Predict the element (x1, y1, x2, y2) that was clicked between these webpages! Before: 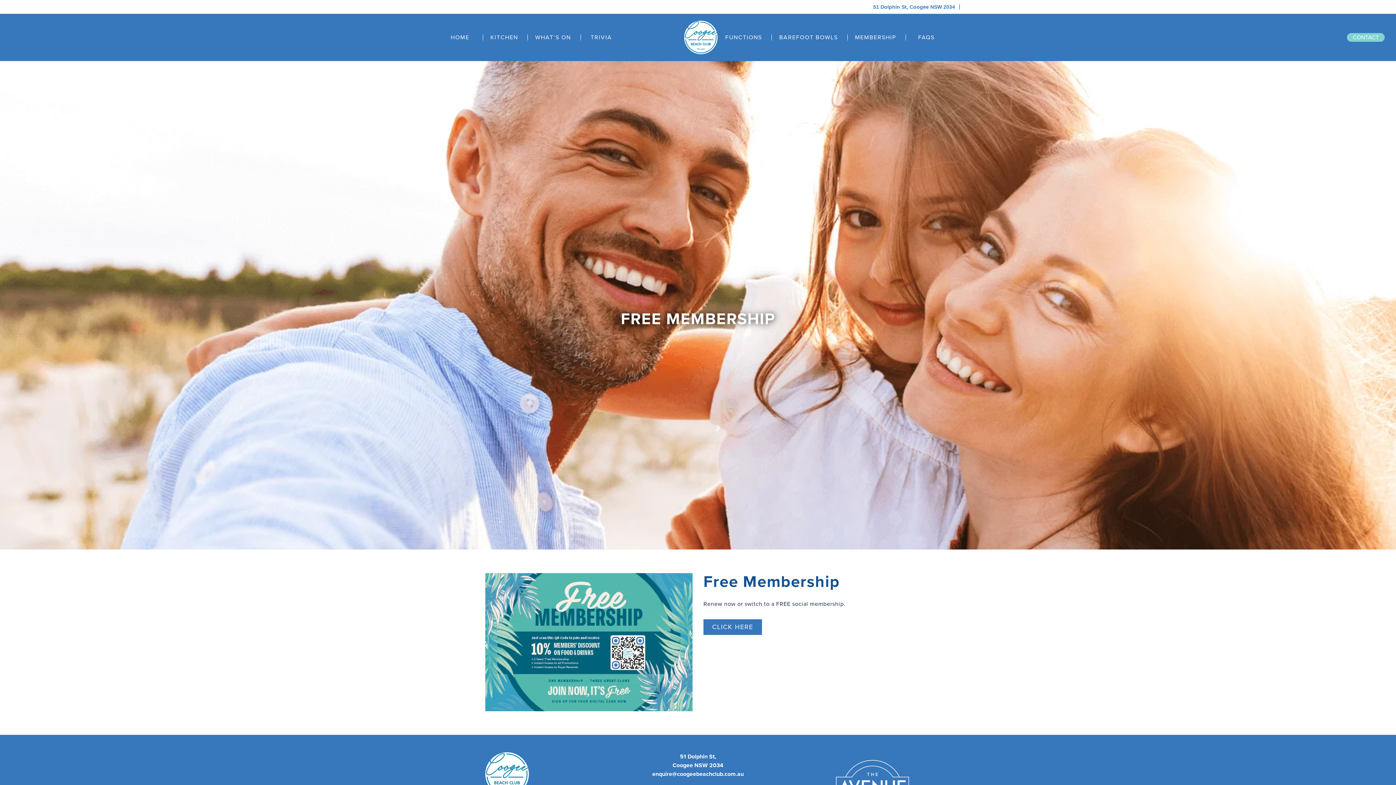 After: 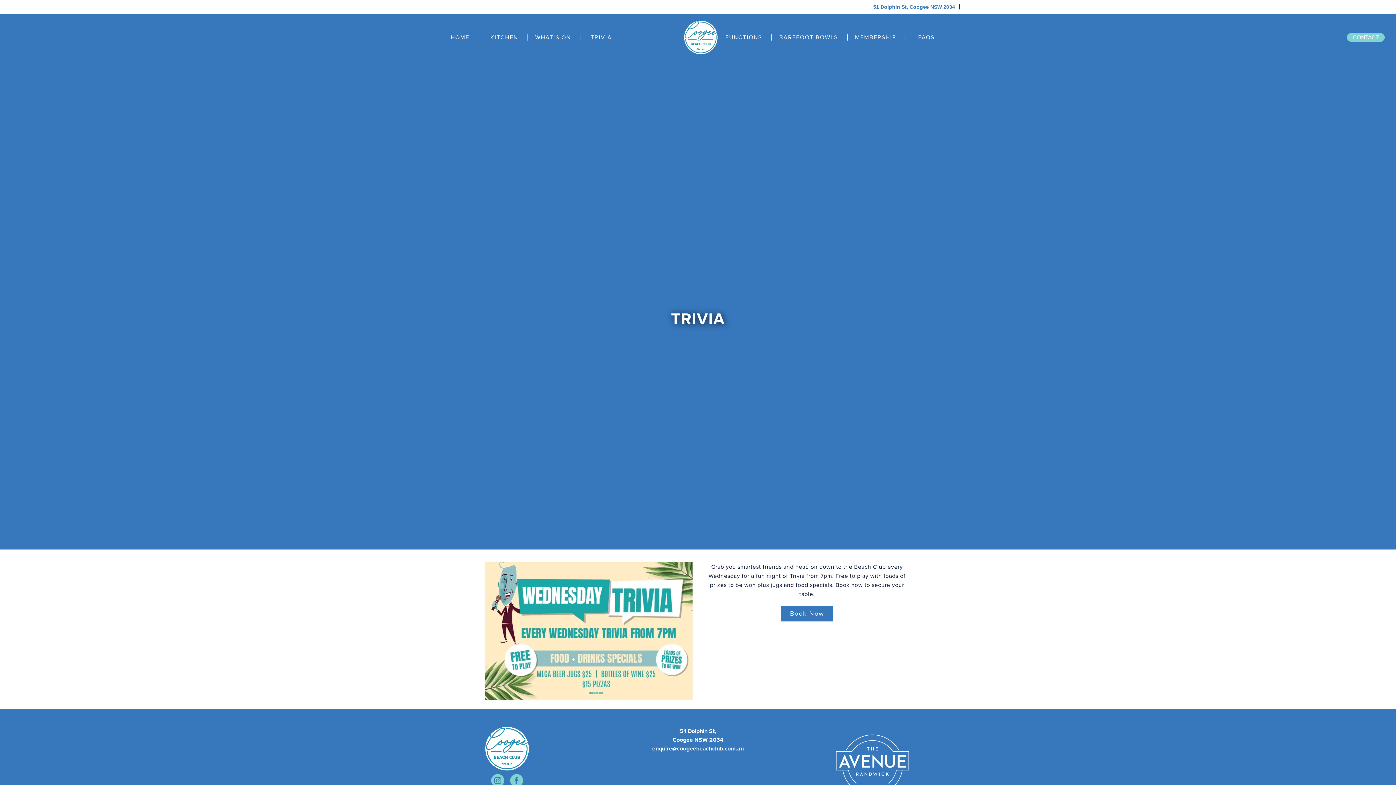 Action: bbox: (580, 34, 622, 40) label: TRIVIA